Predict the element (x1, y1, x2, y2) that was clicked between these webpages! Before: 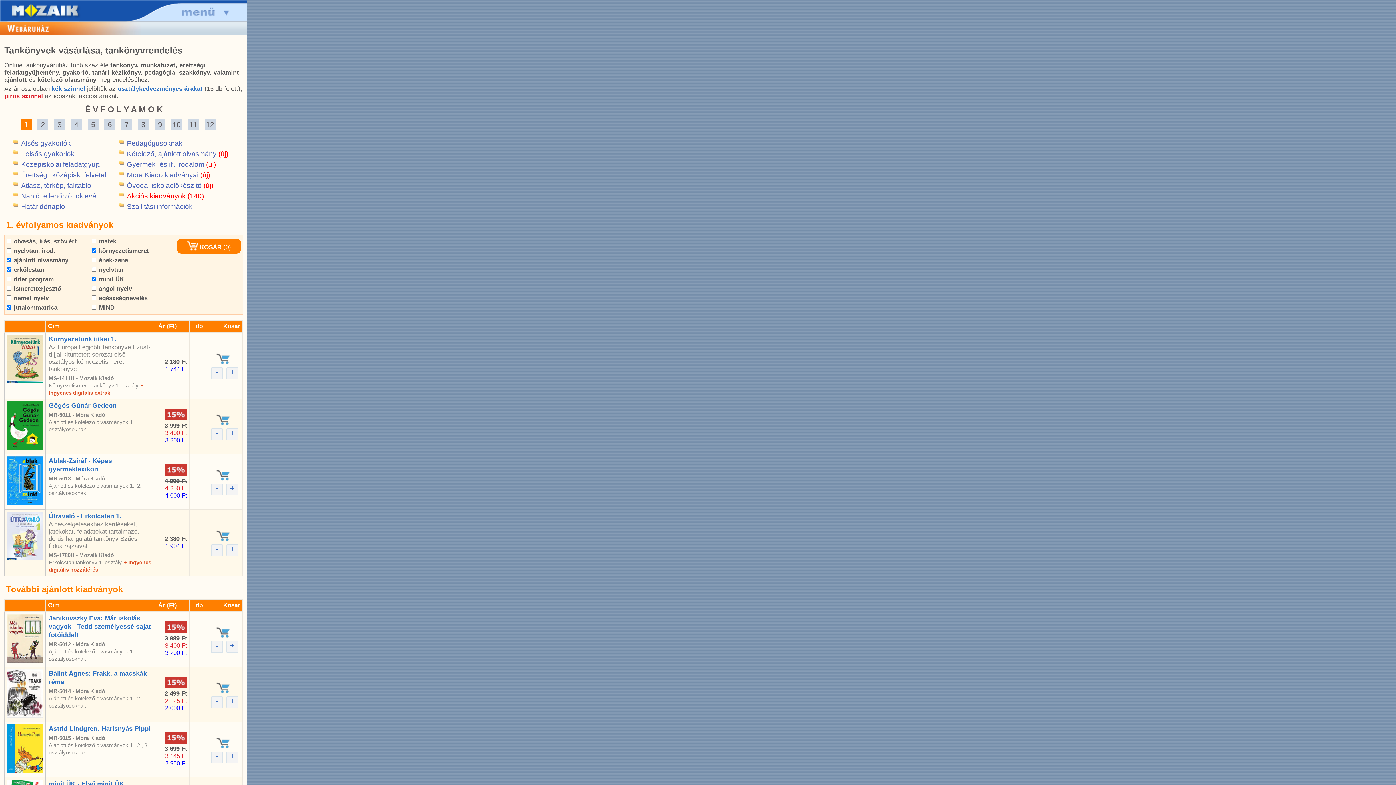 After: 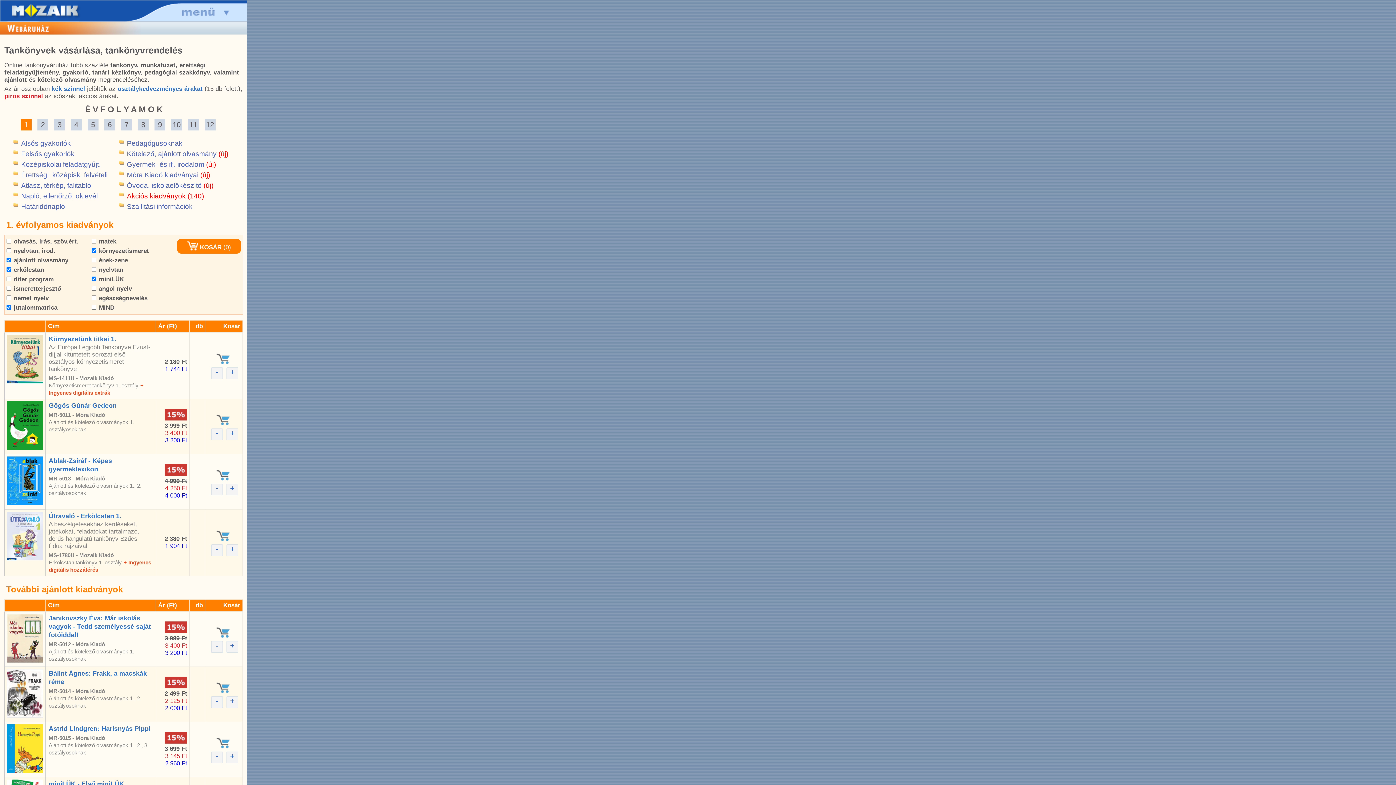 Action: bbox: (6, 767, 43, 774)